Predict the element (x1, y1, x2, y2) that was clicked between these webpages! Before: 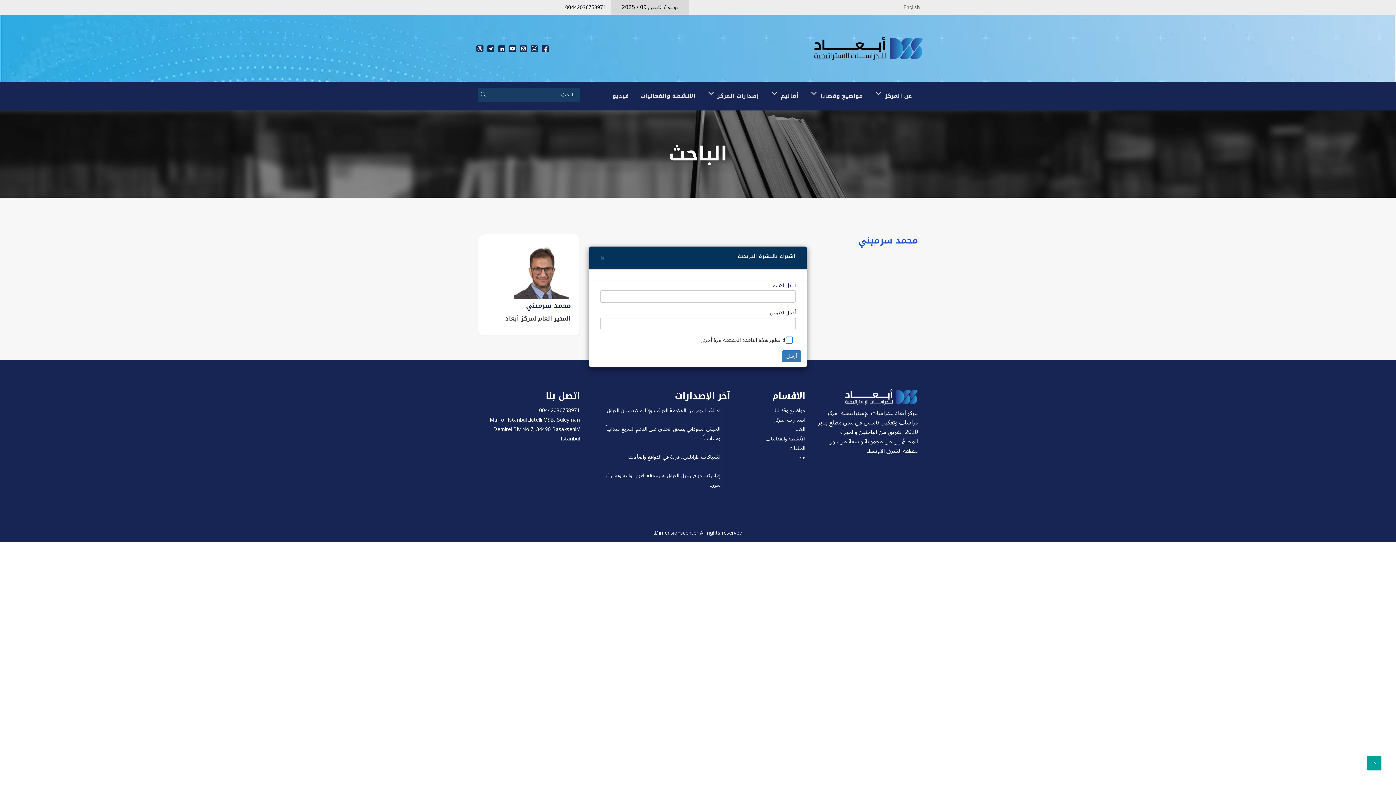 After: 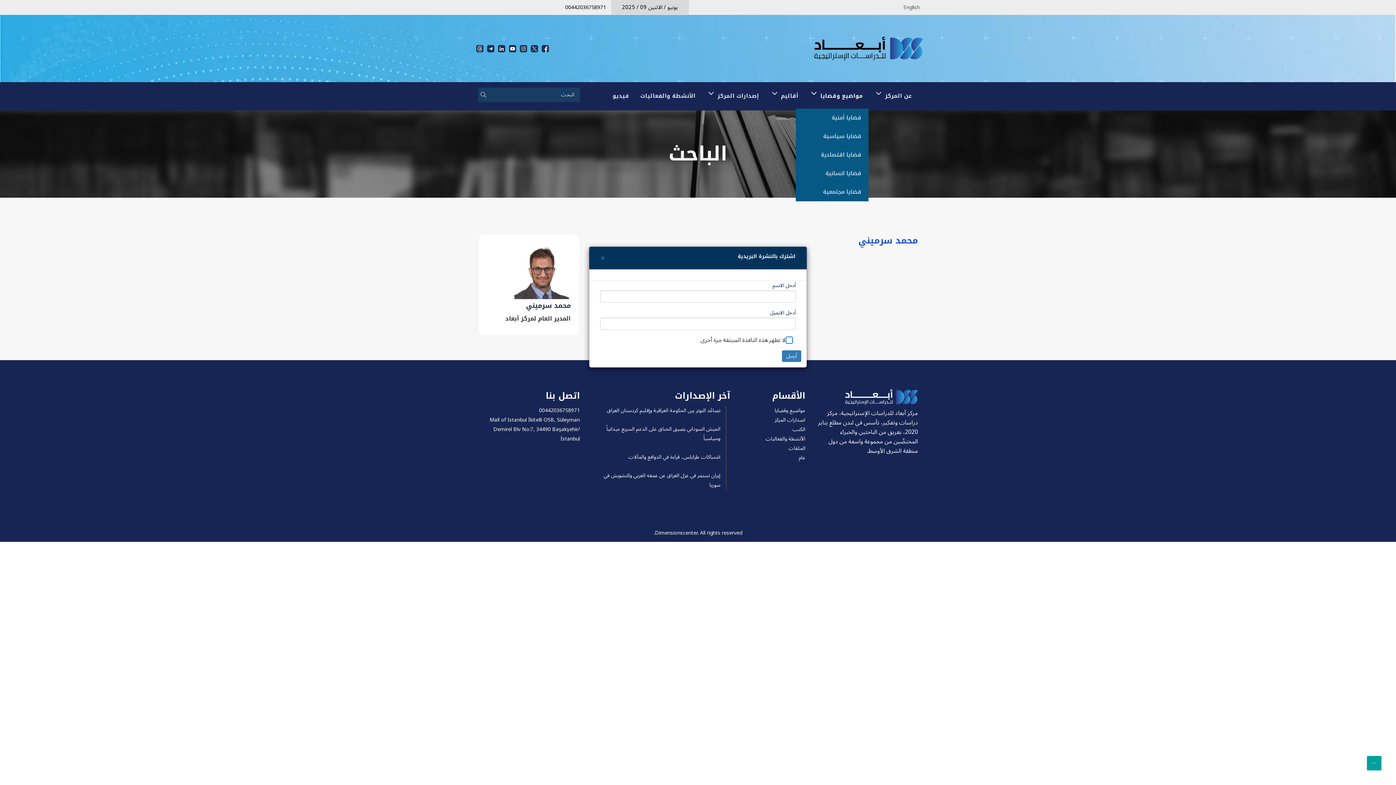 Action: bbox: (804, 84, 868, 107) label: مواضيع وقضايا 